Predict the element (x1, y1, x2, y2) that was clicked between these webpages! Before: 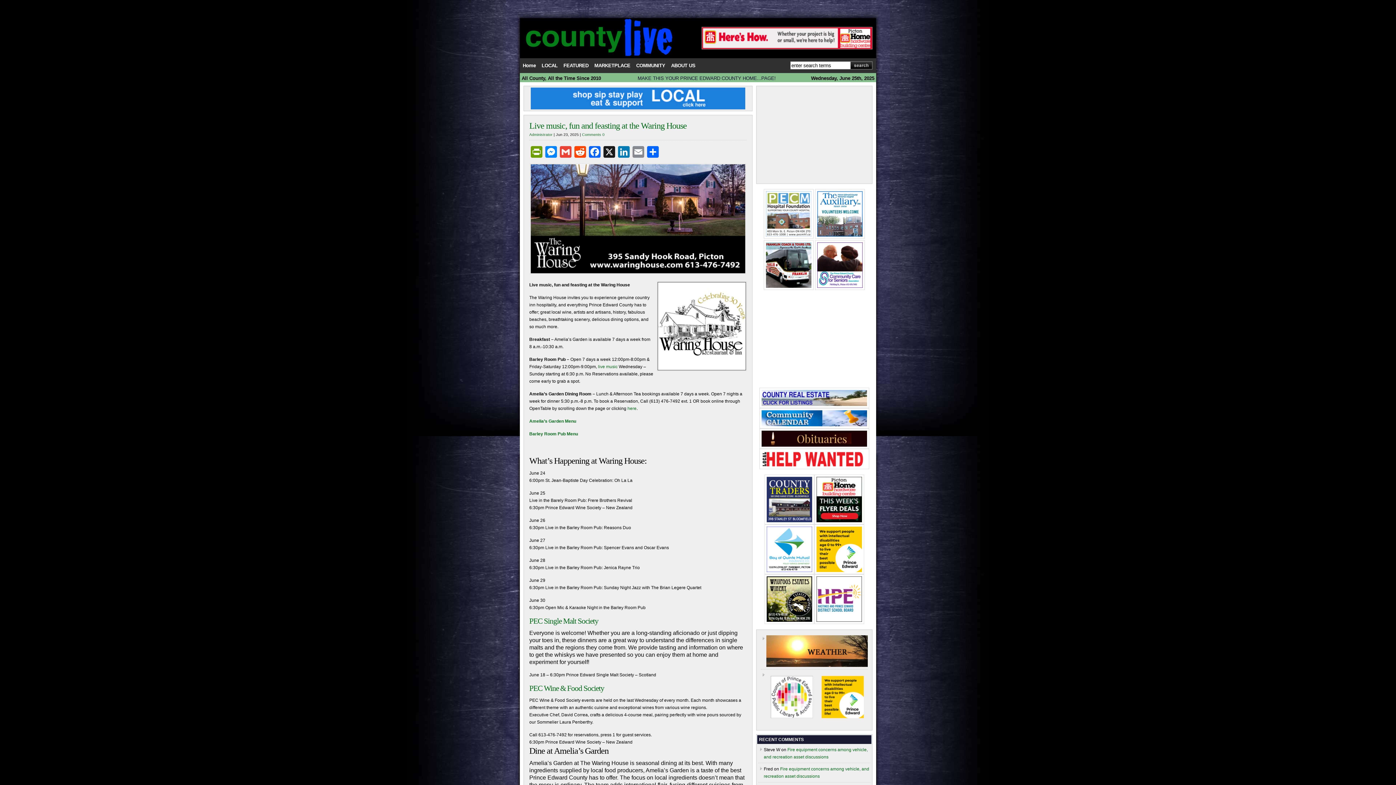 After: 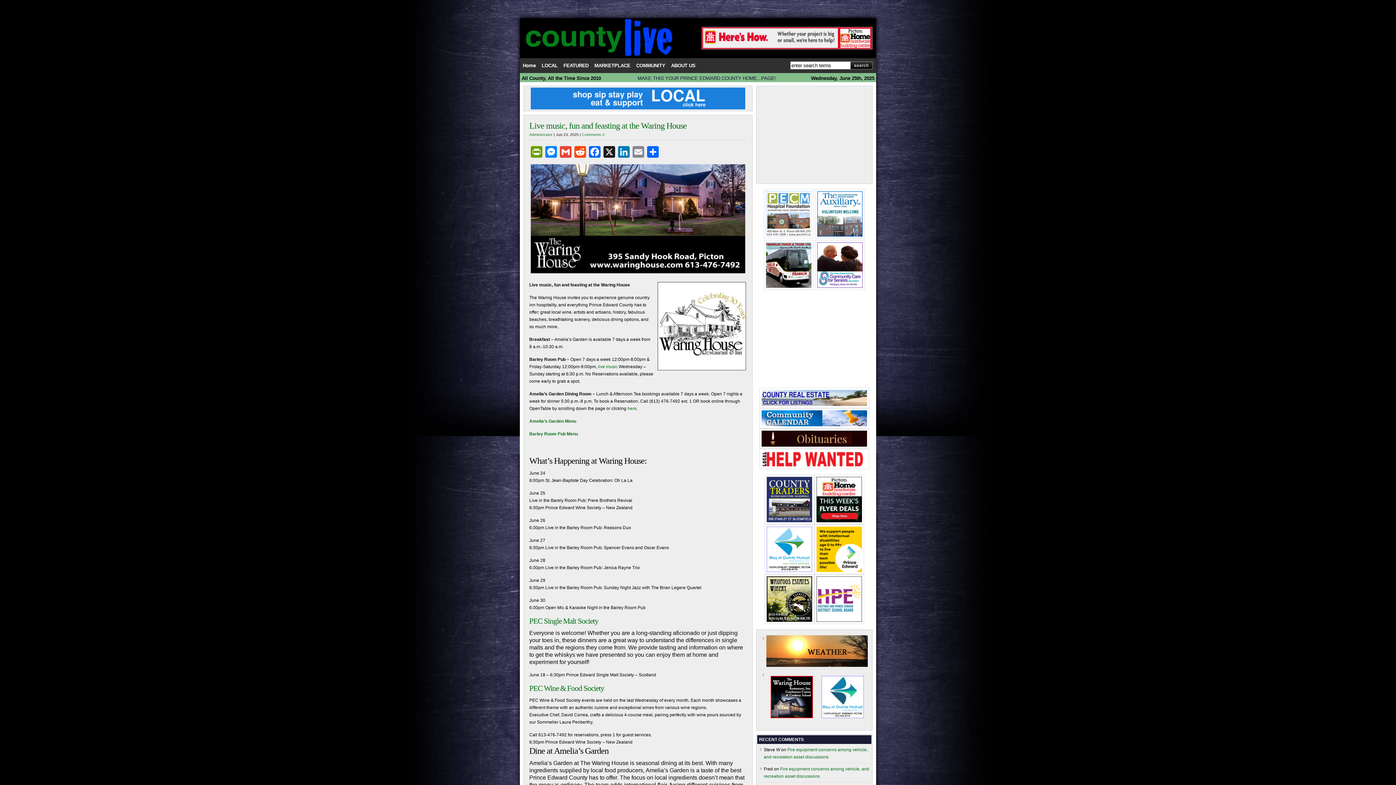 Action: bbox: (816, 618, 862, 623)